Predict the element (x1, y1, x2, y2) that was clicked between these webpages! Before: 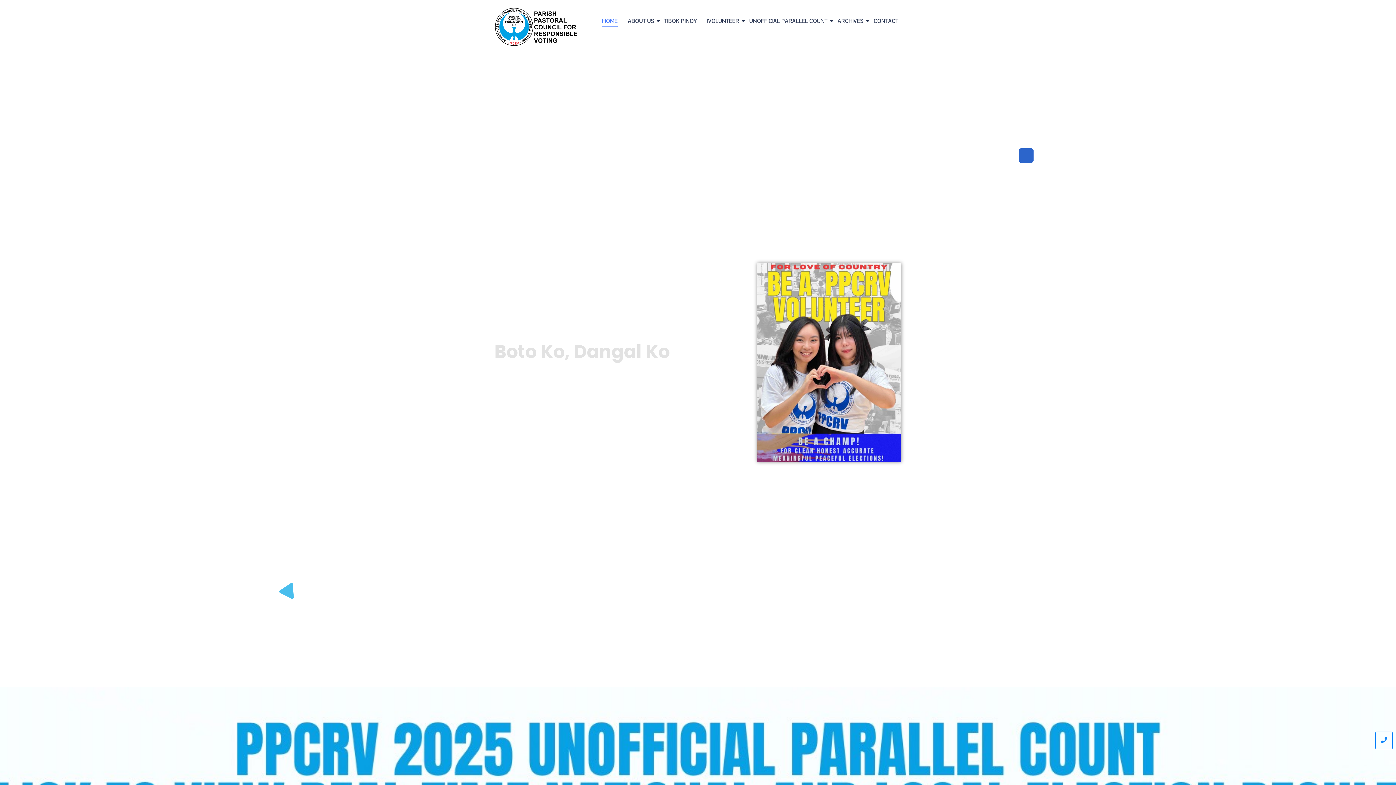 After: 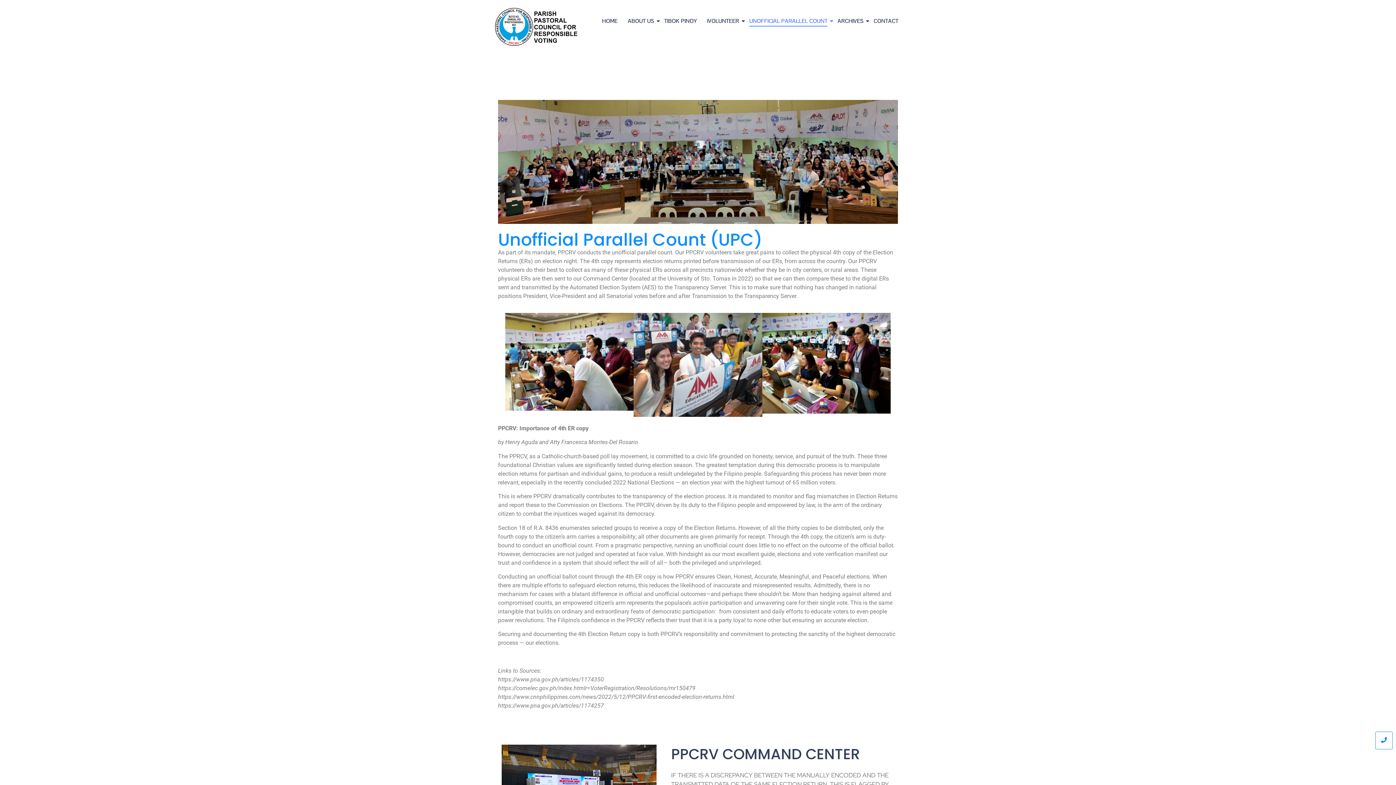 Action: label: UNOFFICIAL PARALLEL COUNT bbox: (746, 10, 830, 32)